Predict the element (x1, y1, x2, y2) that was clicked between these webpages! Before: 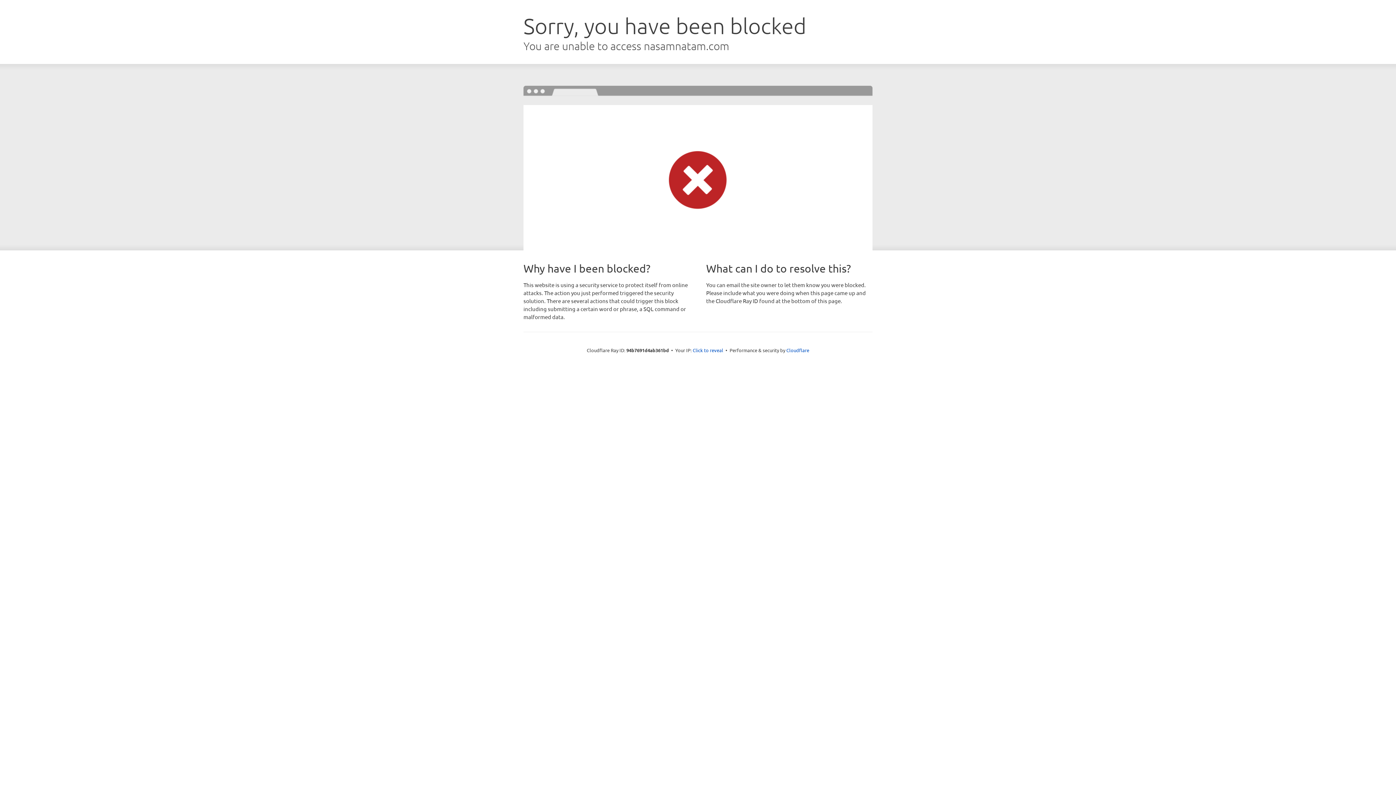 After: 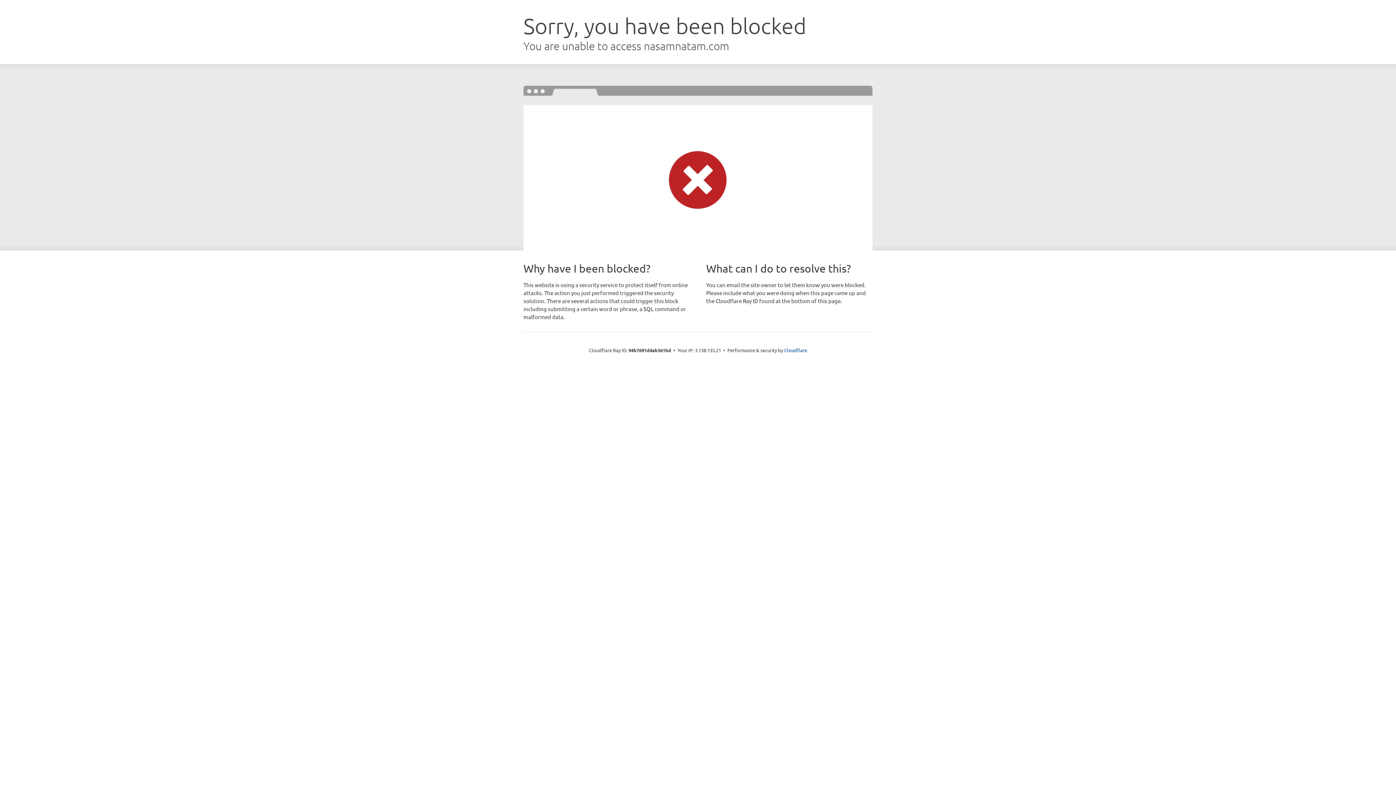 Action: label: Click to reveal bbox: (692, 346, 723, 353)